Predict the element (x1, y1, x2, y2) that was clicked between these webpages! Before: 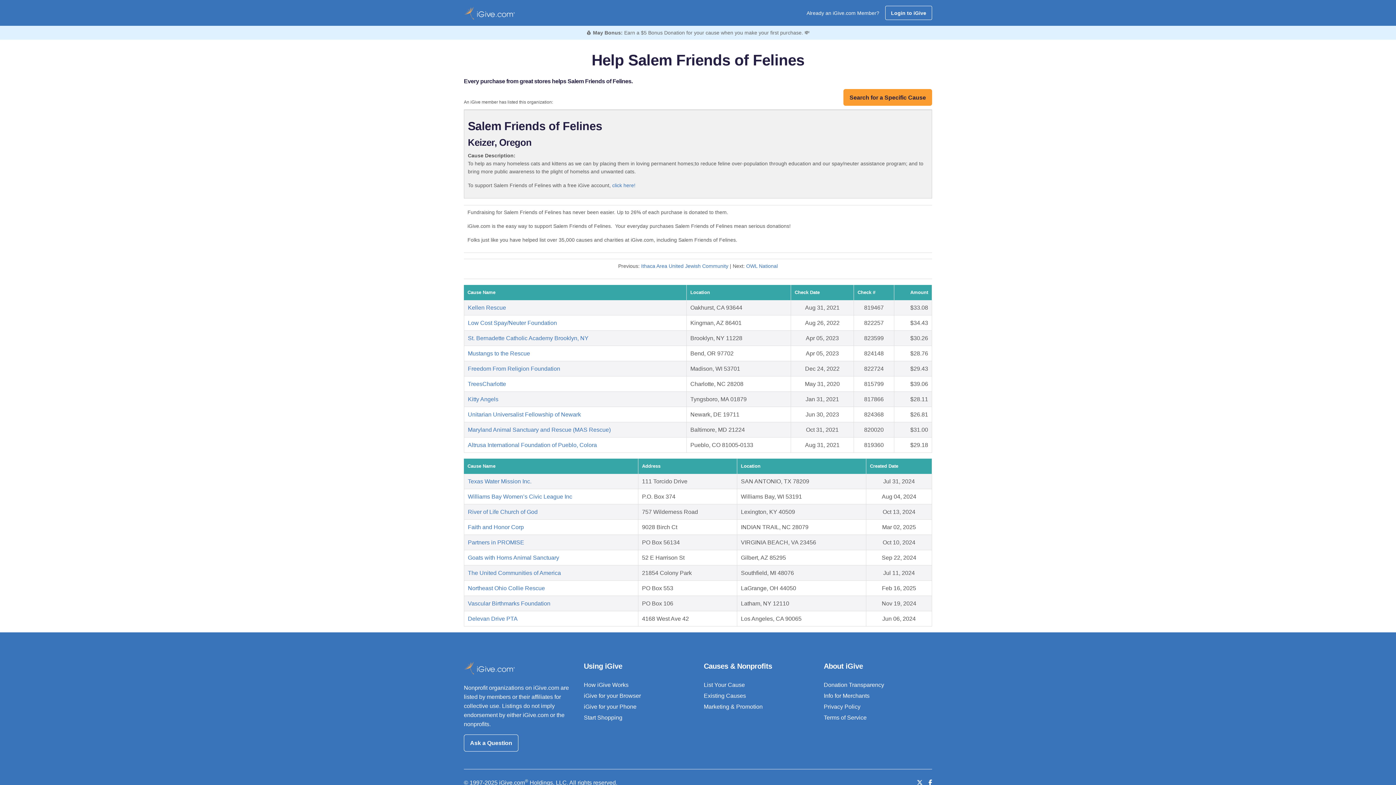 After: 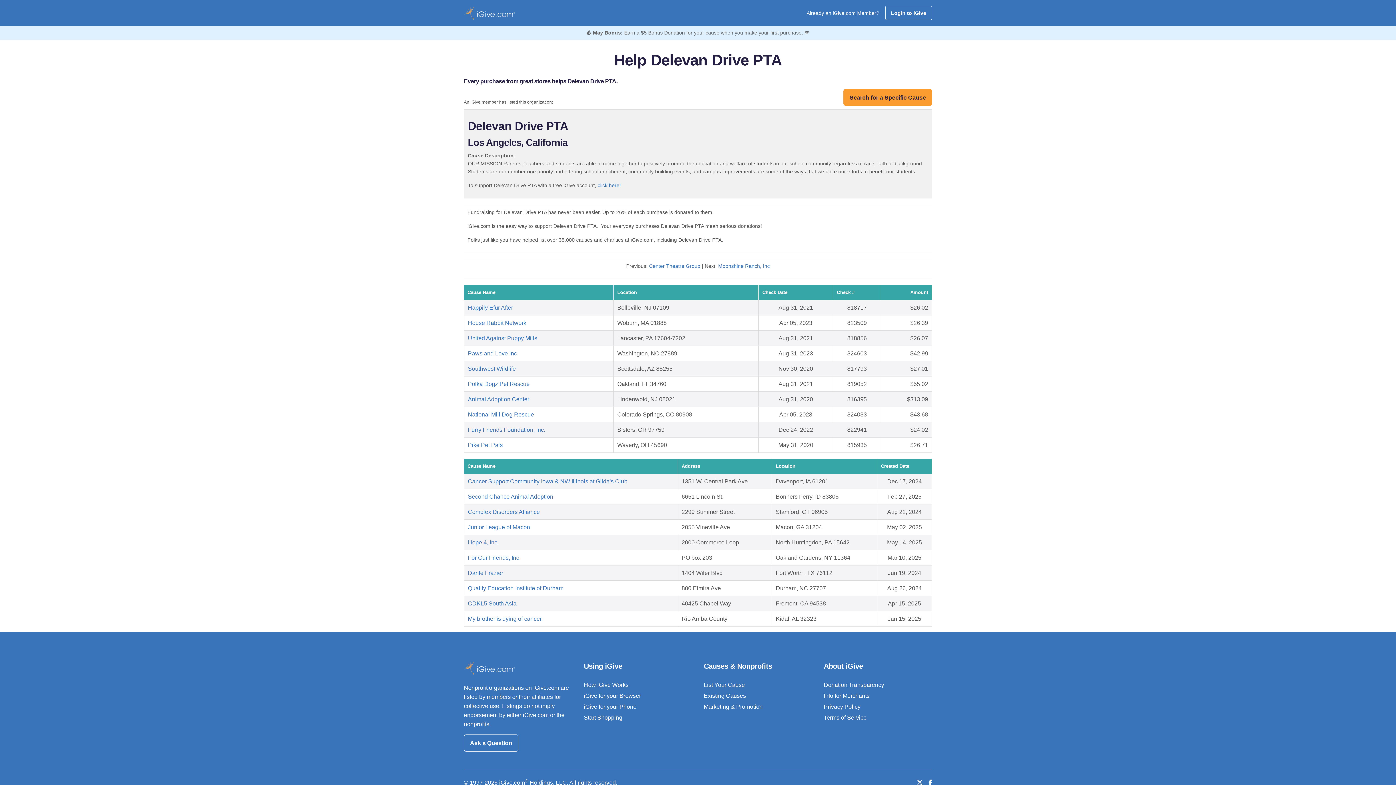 Action: bbox: (468, 616, 517, 622) label: Delevan Drive PTA